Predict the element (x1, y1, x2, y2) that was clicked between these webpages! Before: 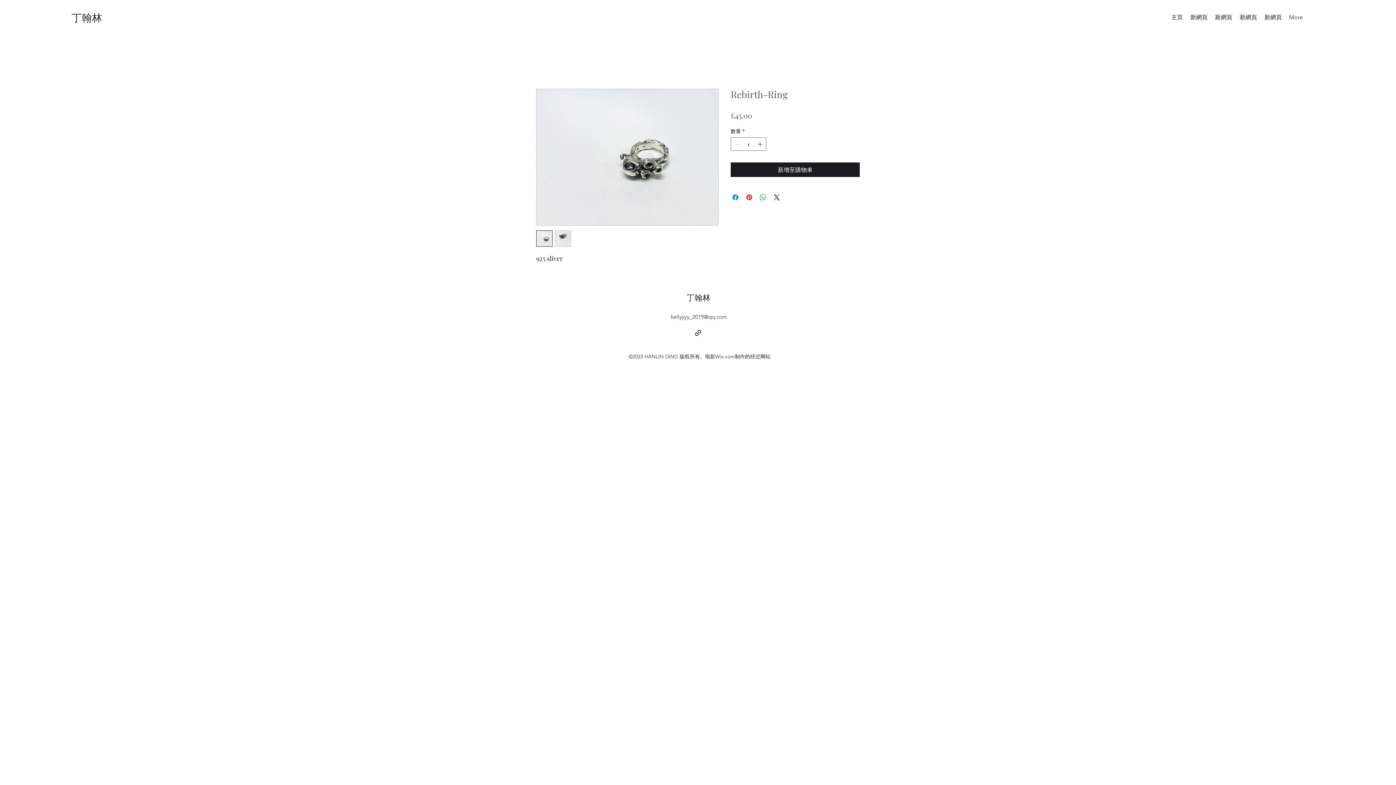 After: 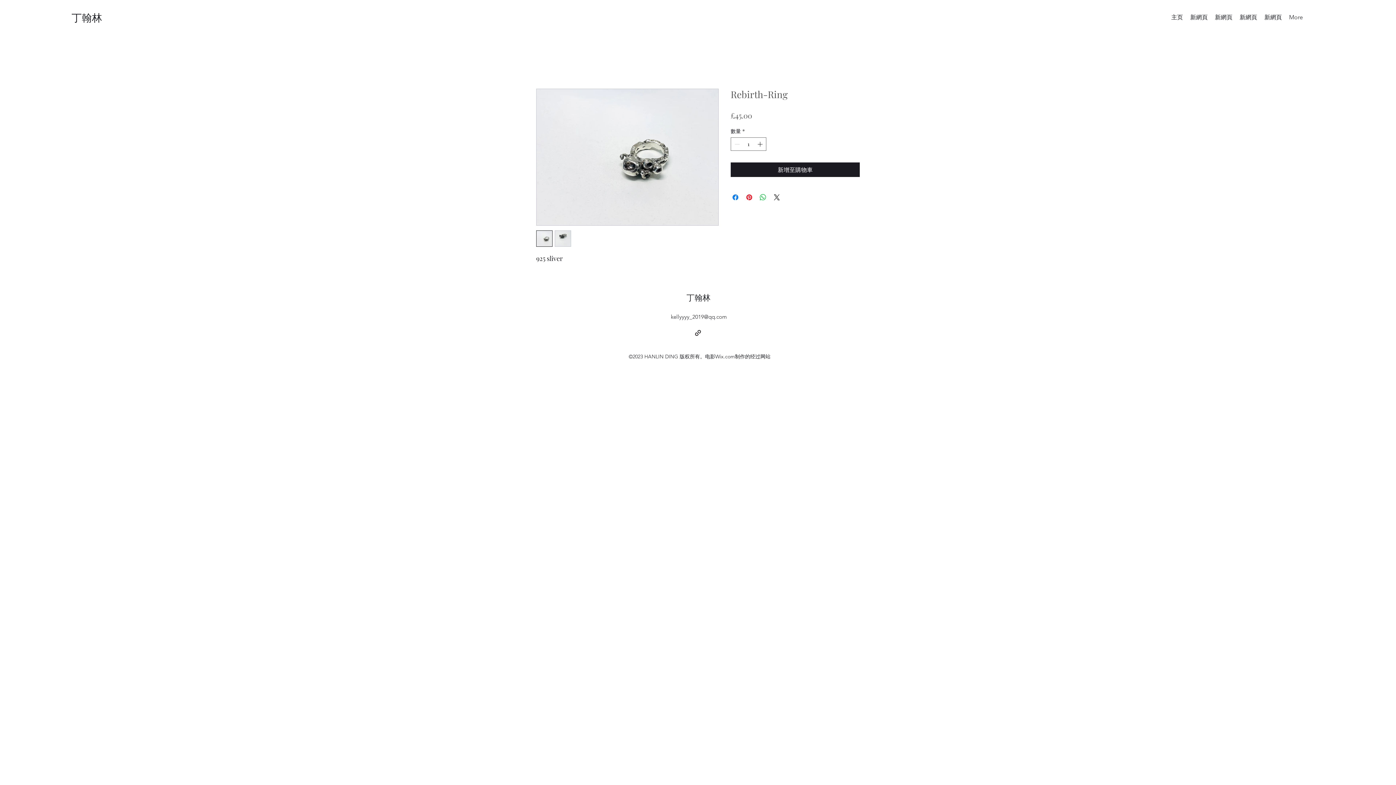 Action: bbox: (671, 313, 727, 320) label: kellyyyy_2019@qq.com